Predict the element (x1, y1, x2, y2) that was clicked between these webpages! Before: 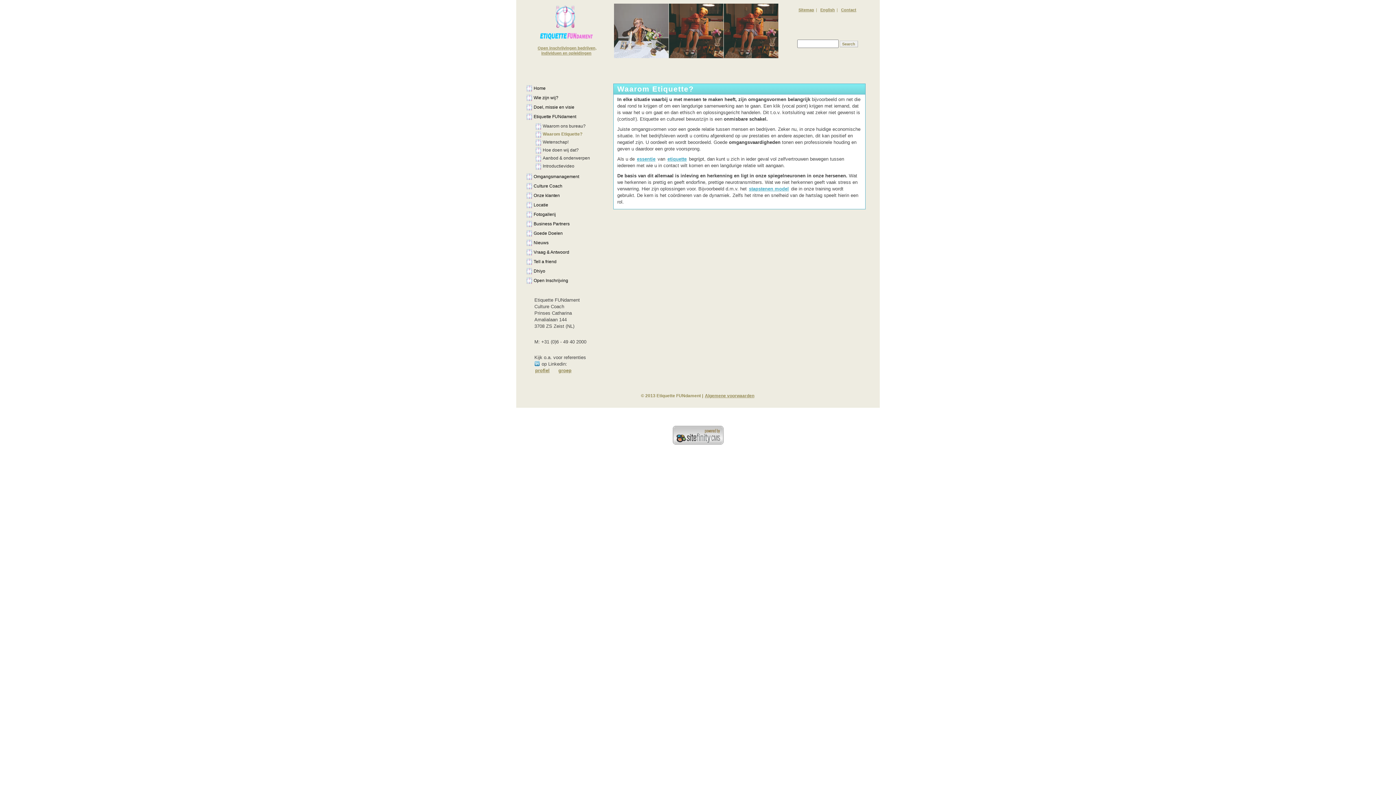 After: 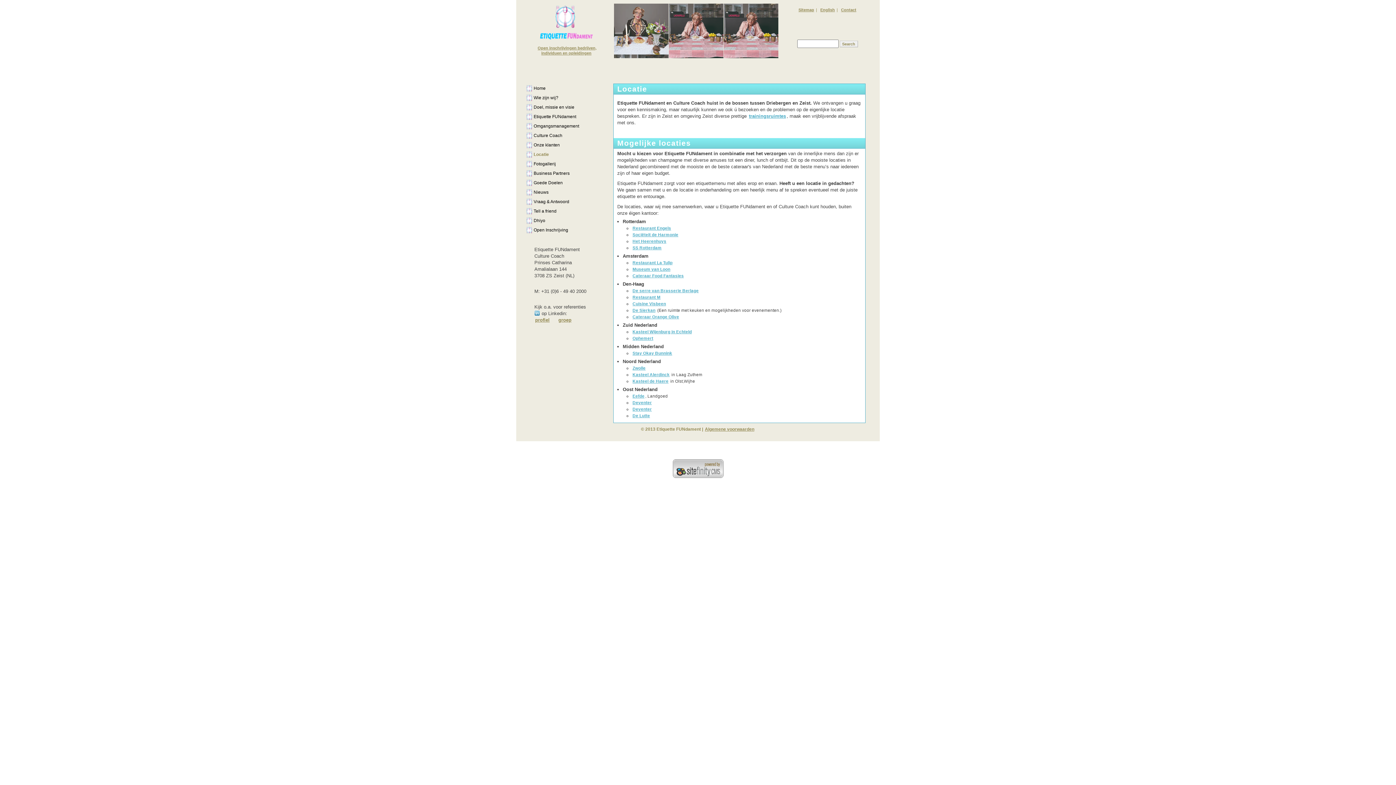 Action: bbox: (525, 200, 598, 210) label: Locatie